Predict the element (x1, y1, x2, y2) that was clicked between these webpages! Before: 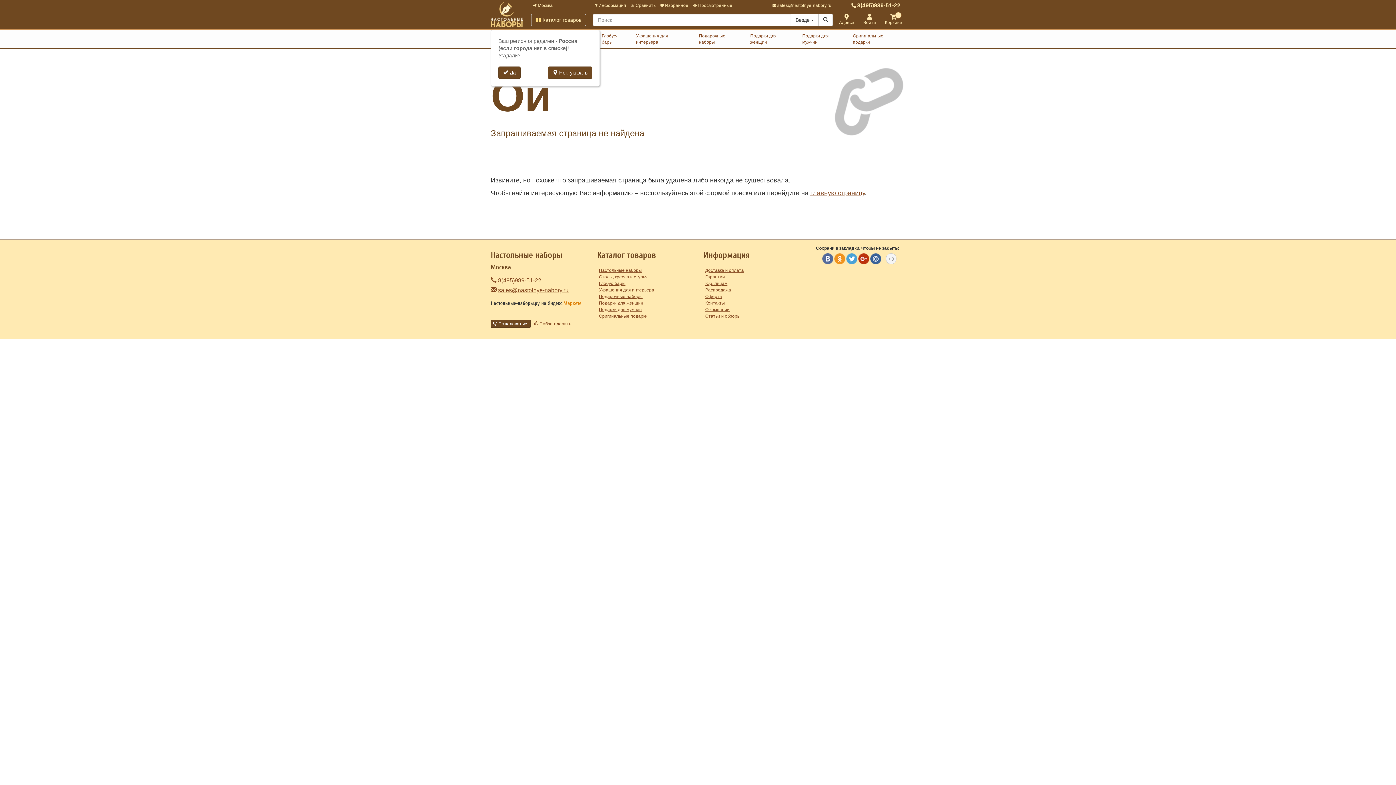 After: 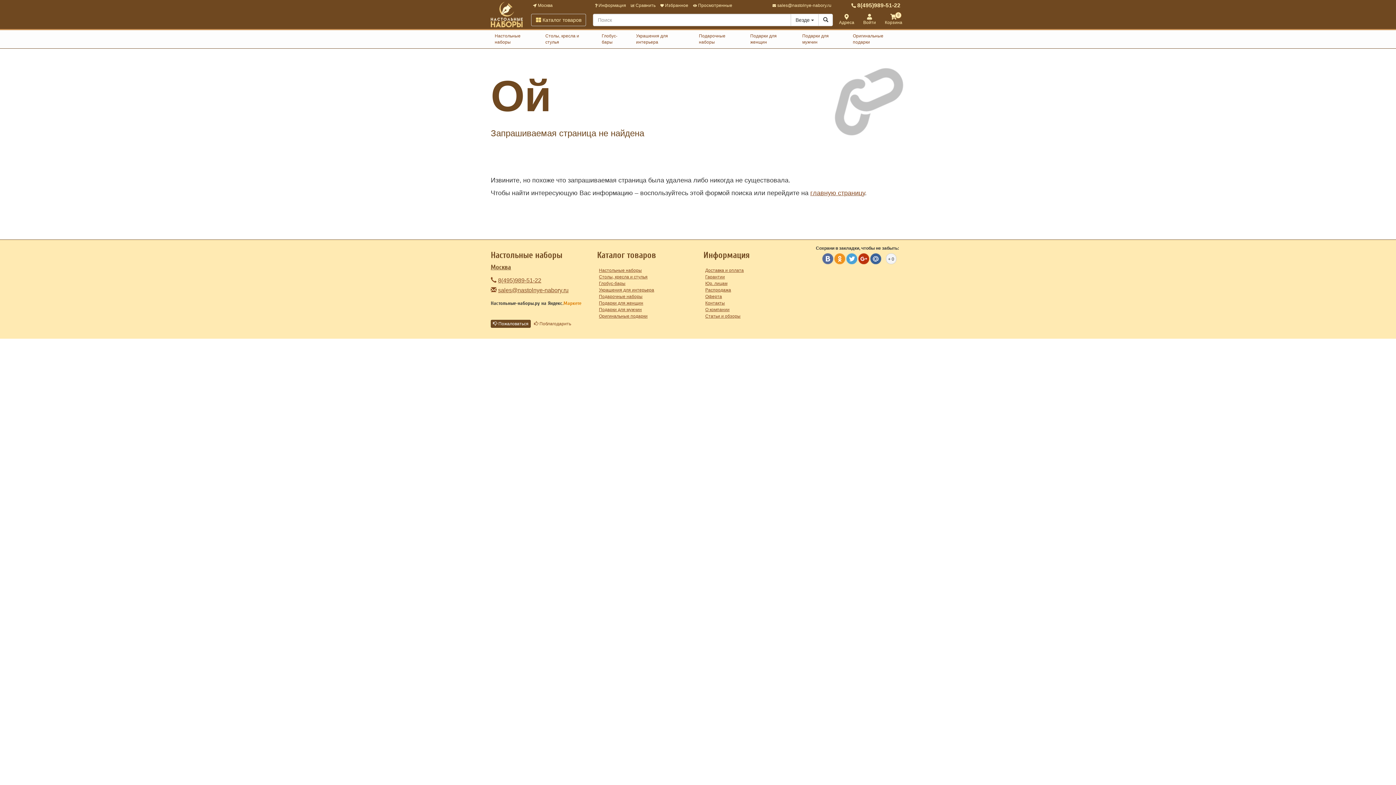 Action: label:  Да bbox: (498, 66, 520, 78)